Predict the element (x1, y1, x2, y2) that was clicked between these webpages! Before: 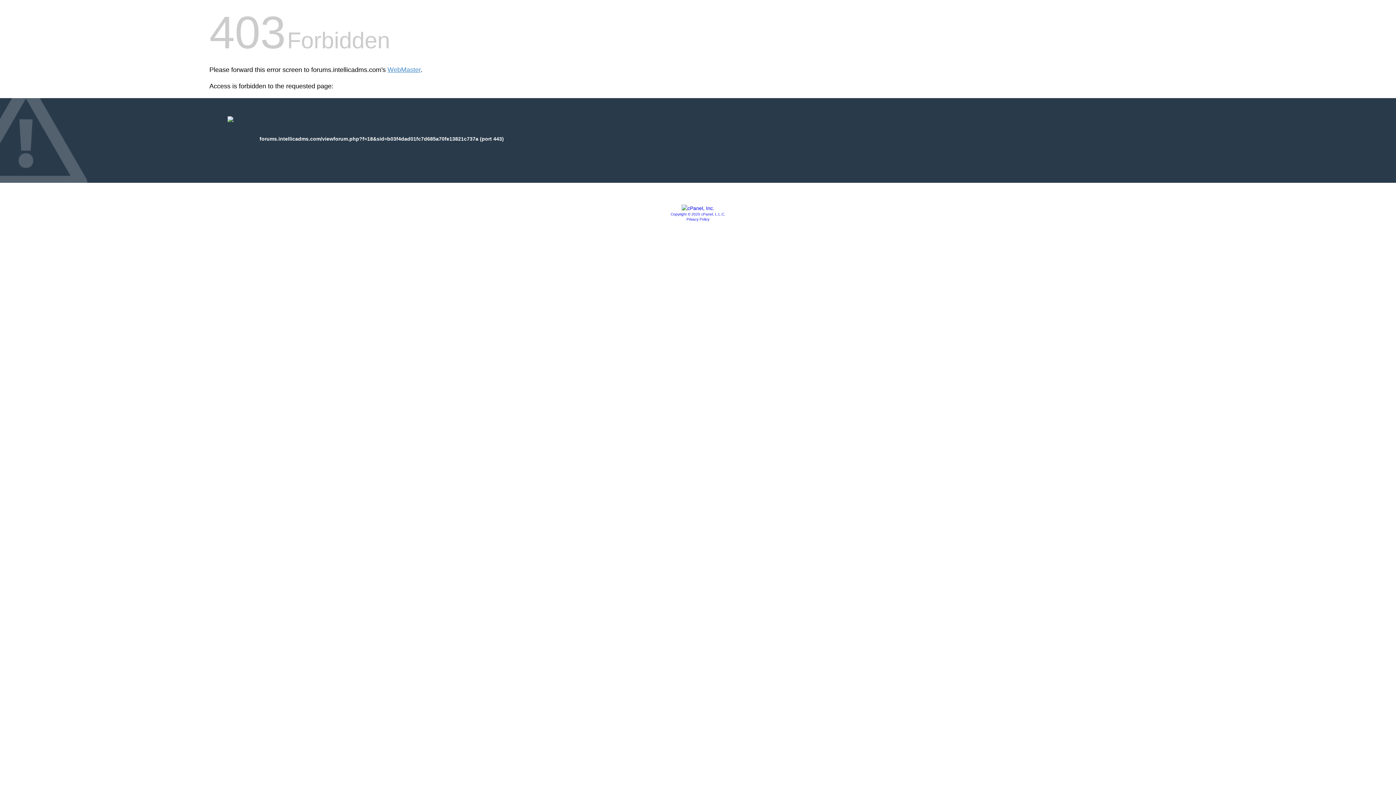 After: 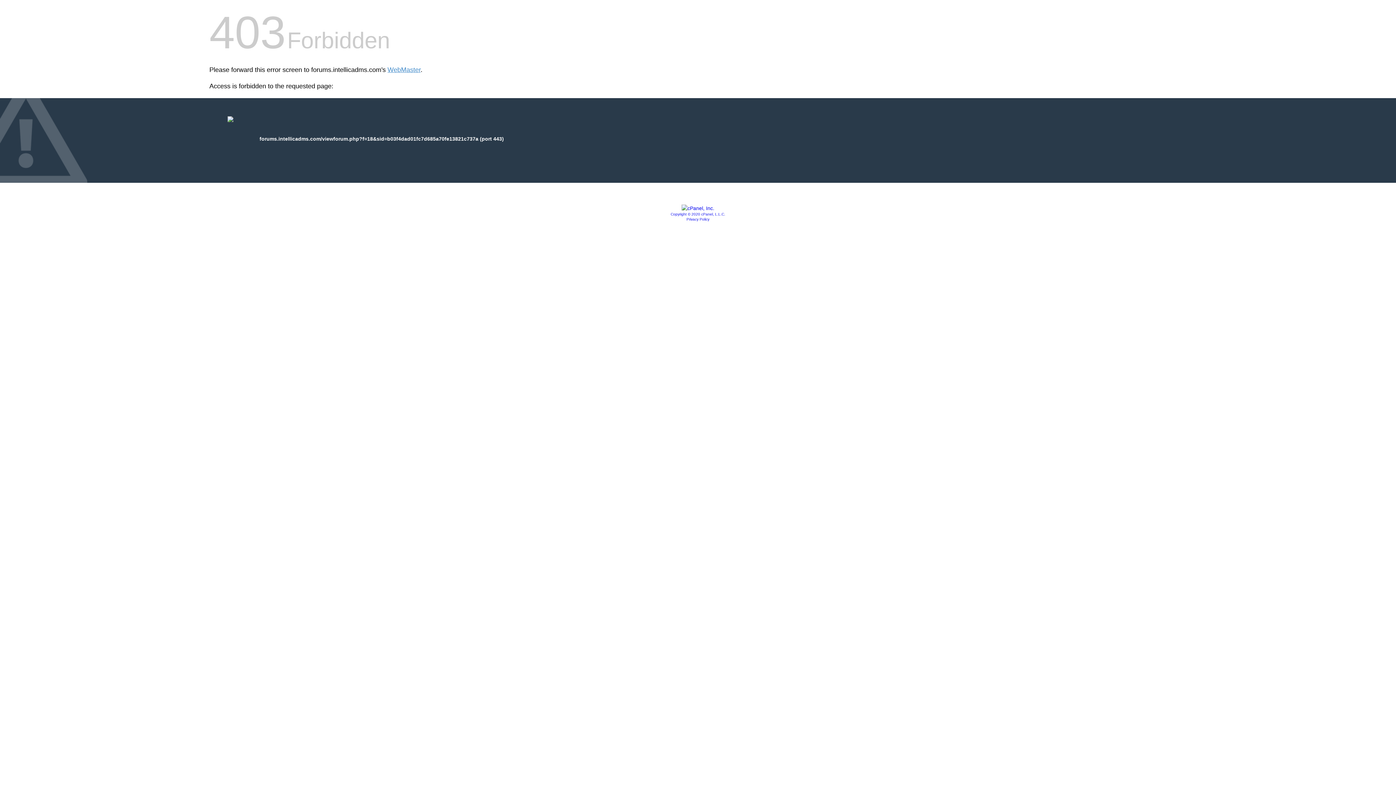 Action: bbox: (681, 205, 714, 211)